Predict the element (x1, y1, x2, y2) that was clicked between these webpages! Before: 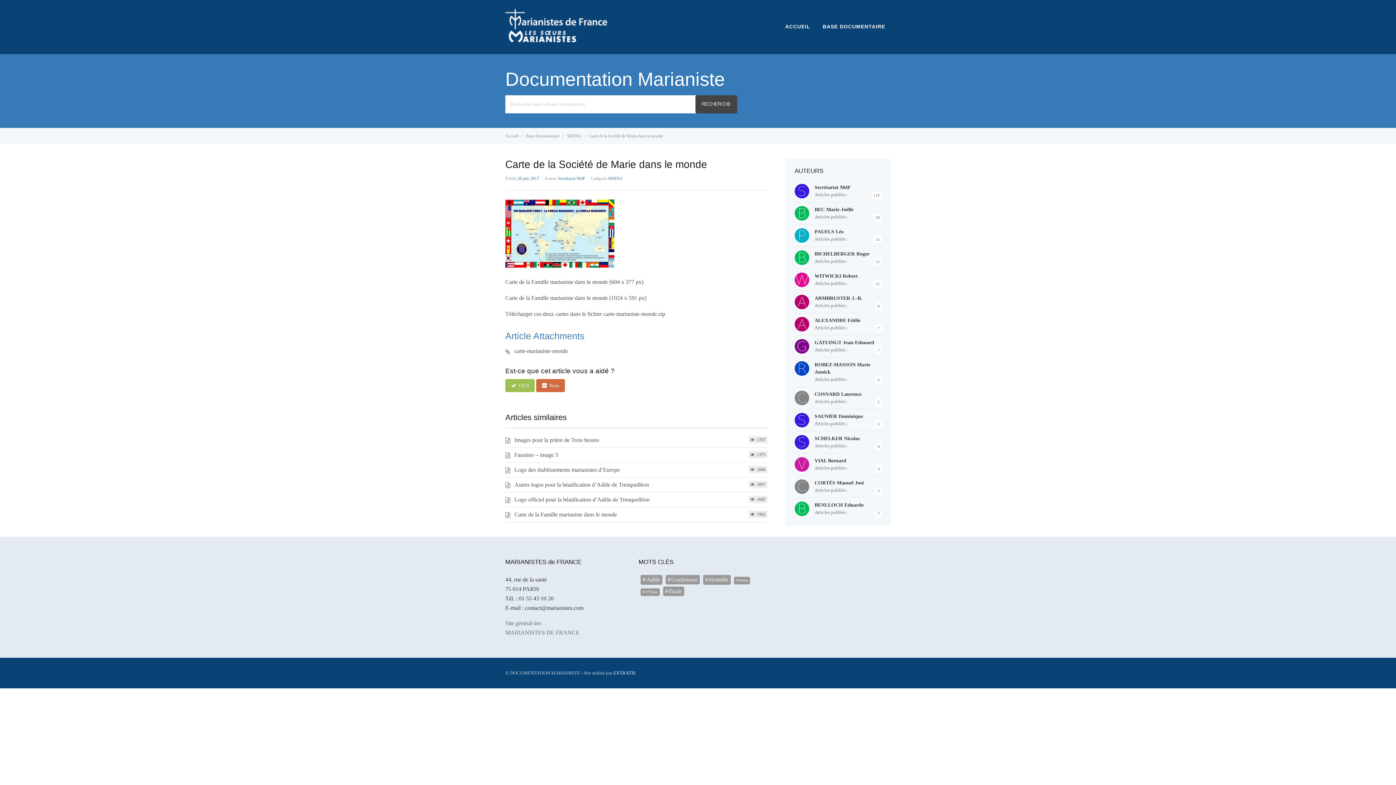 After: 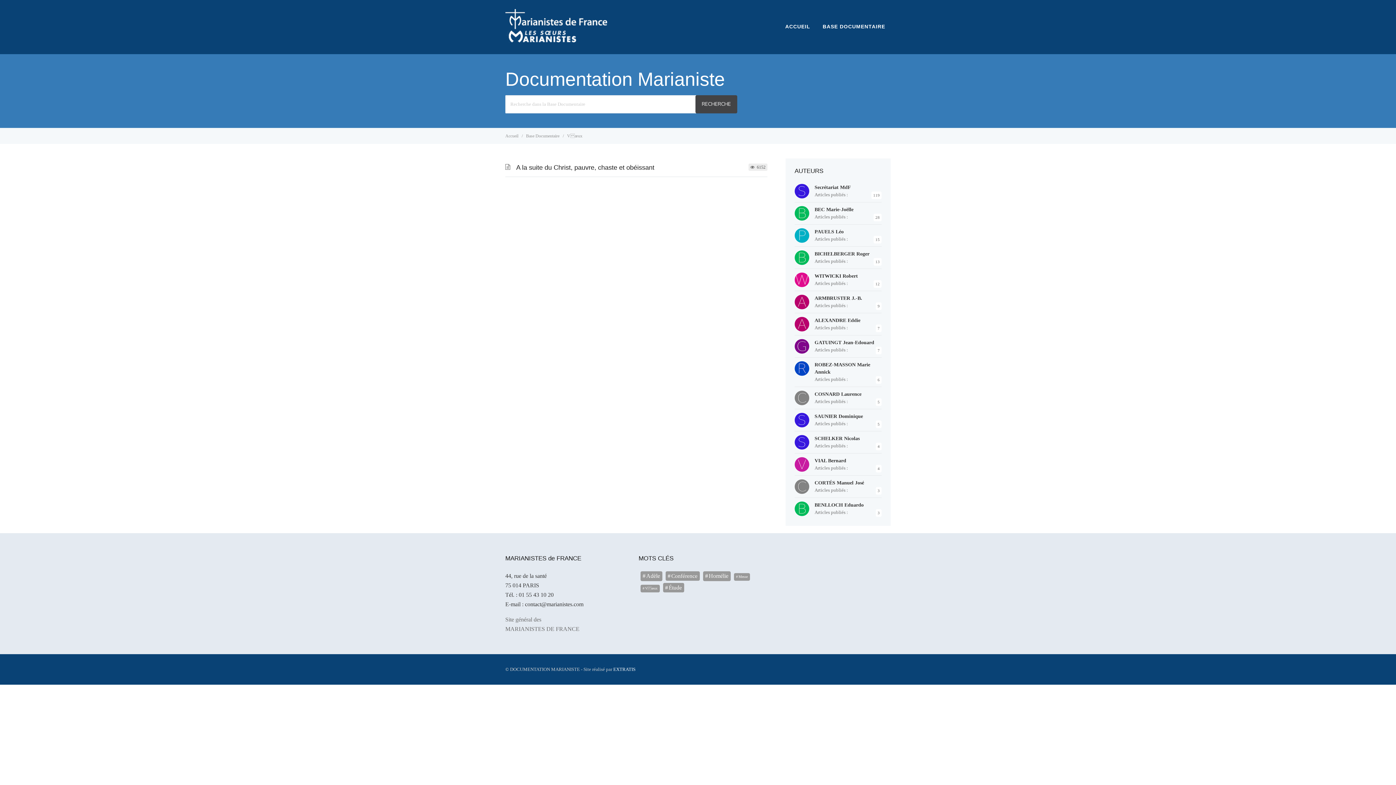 Action: label: Vœux (1 élément) bbox: (640, 588, 659, 596)